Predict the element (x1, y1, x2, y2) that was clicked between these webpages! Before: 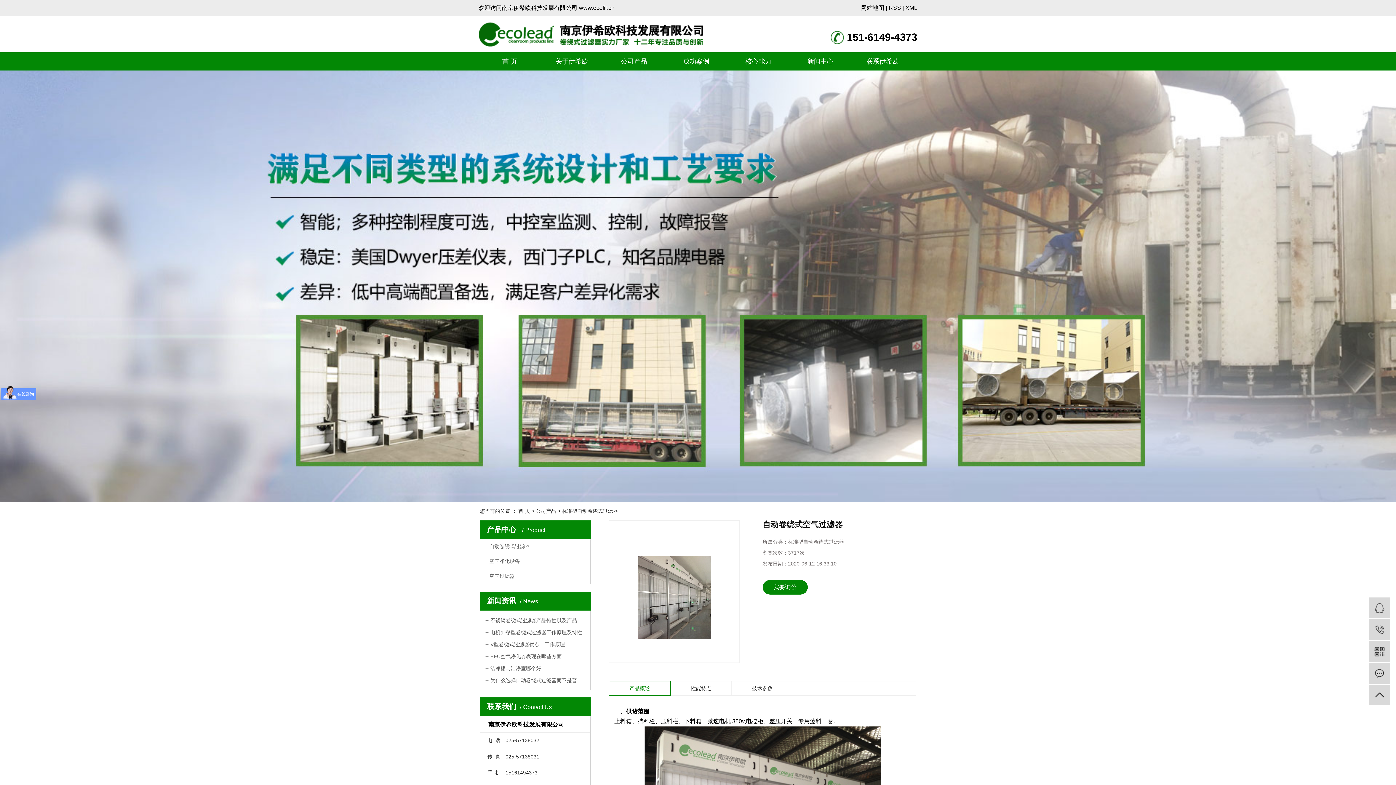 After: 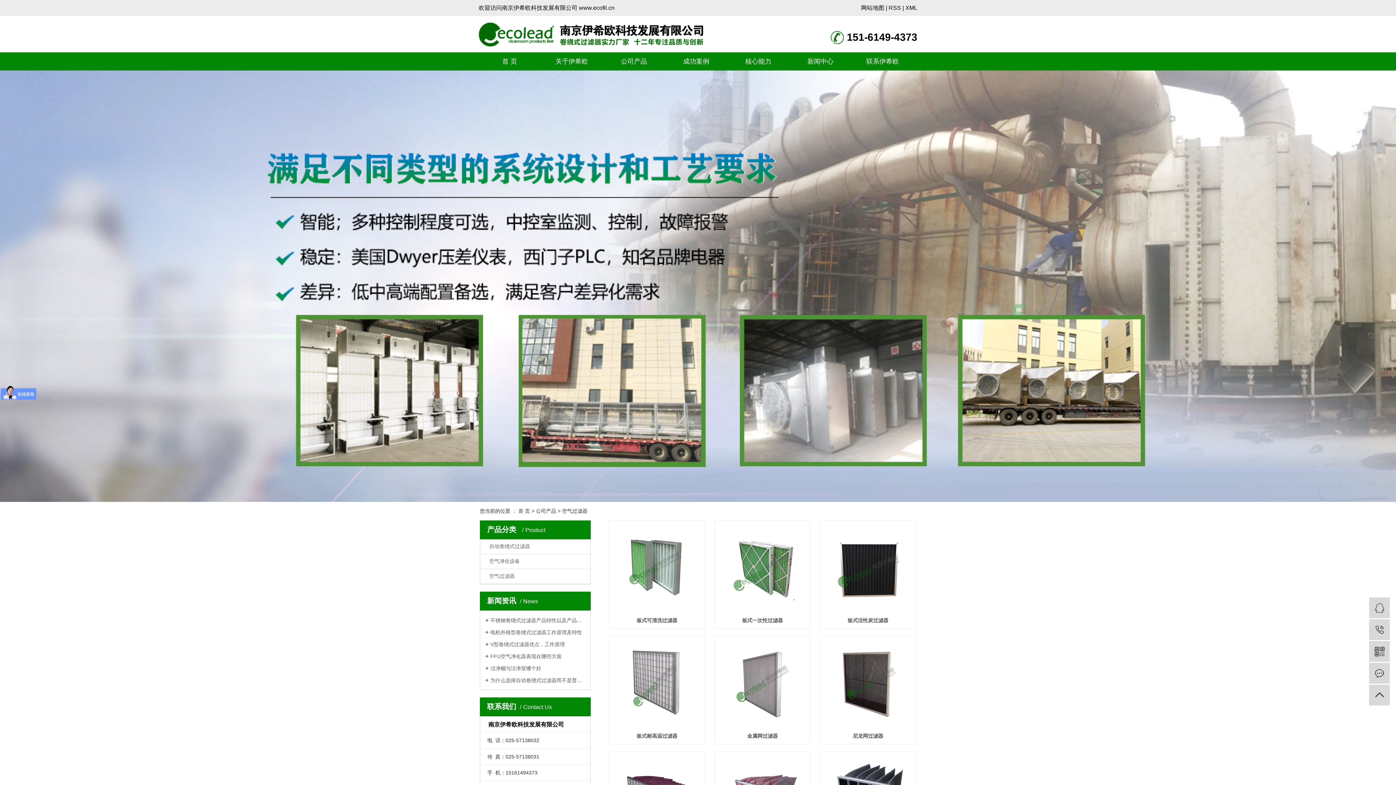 Action: label: 空气过滤器 bbox: (480, 569, 590, 584)